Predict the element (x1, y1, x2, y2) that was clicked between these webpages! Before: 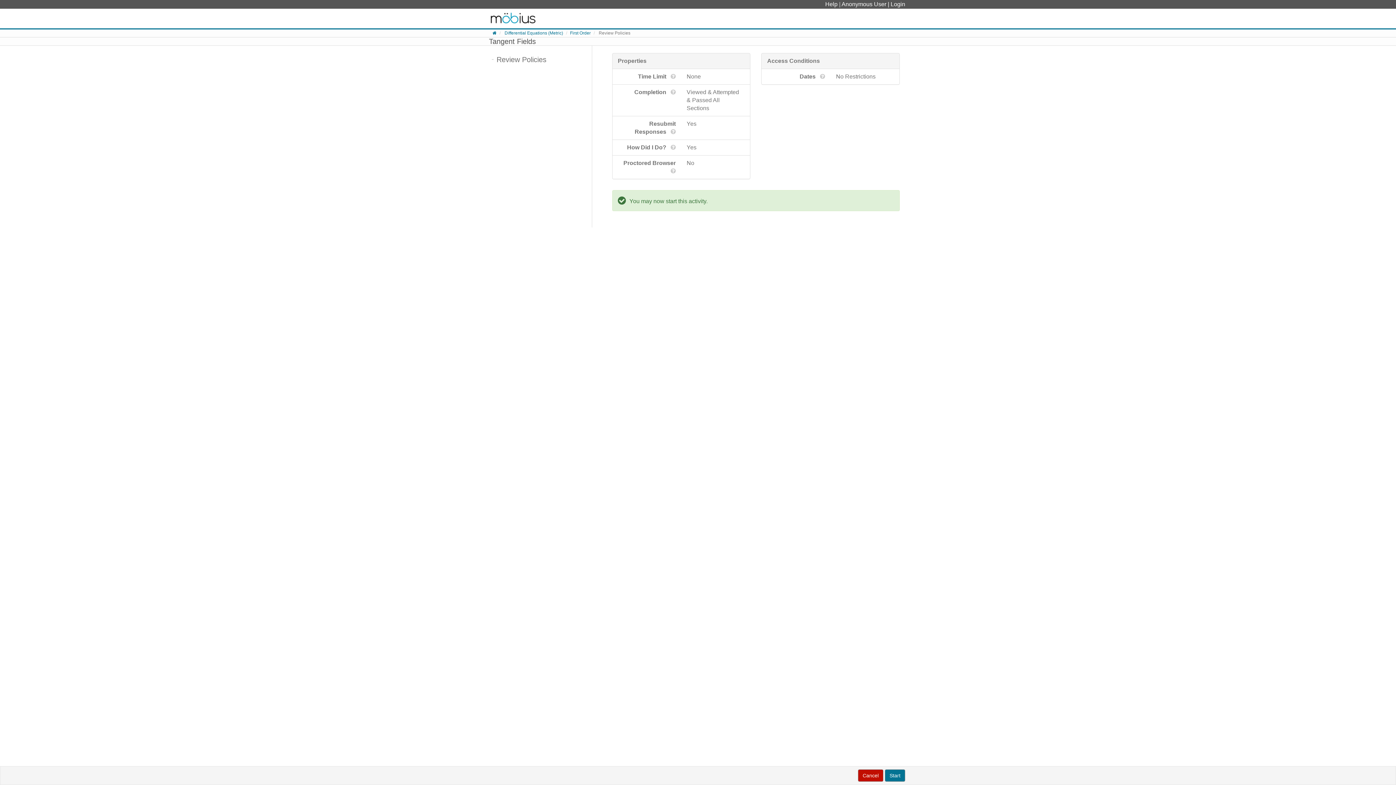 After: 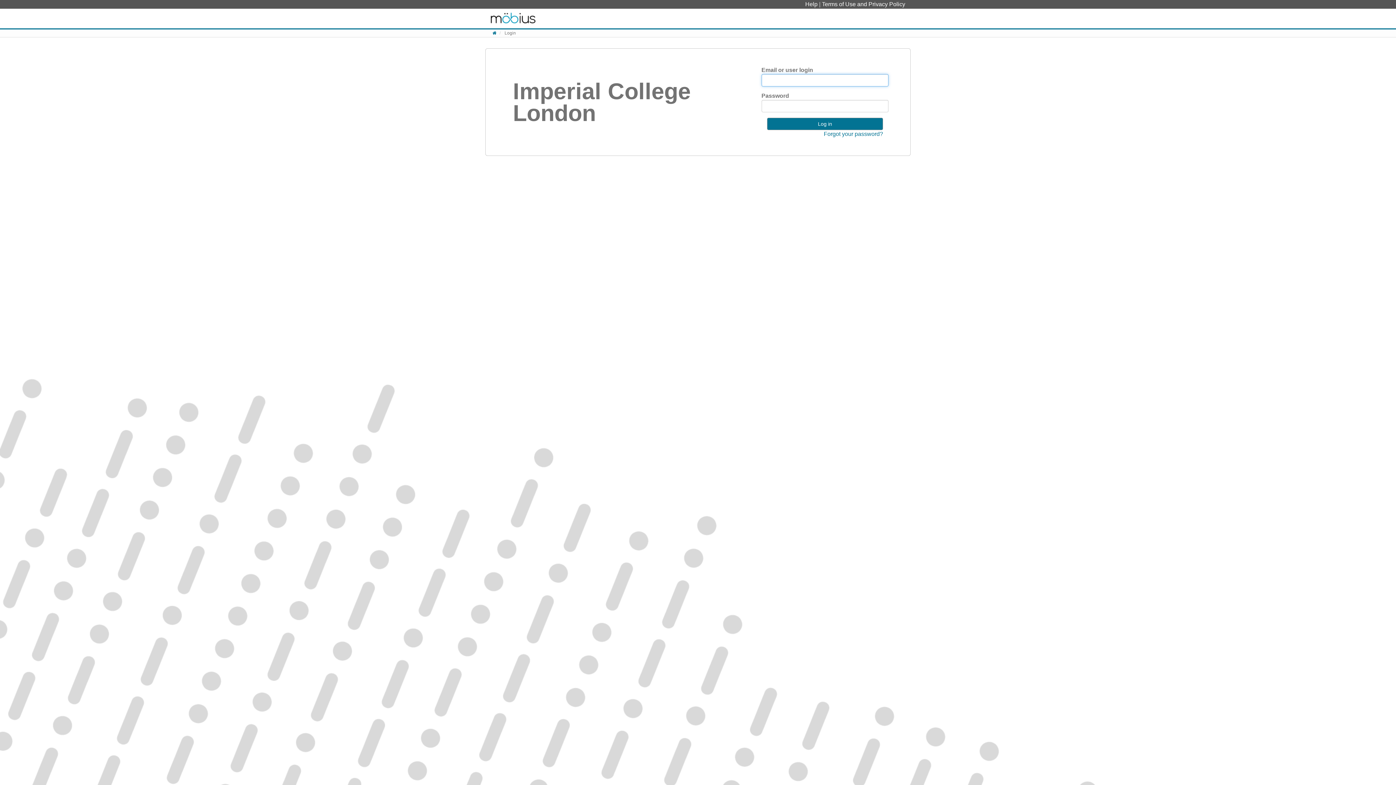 Action: bbox: (890, 1, 905, 7) label: Login